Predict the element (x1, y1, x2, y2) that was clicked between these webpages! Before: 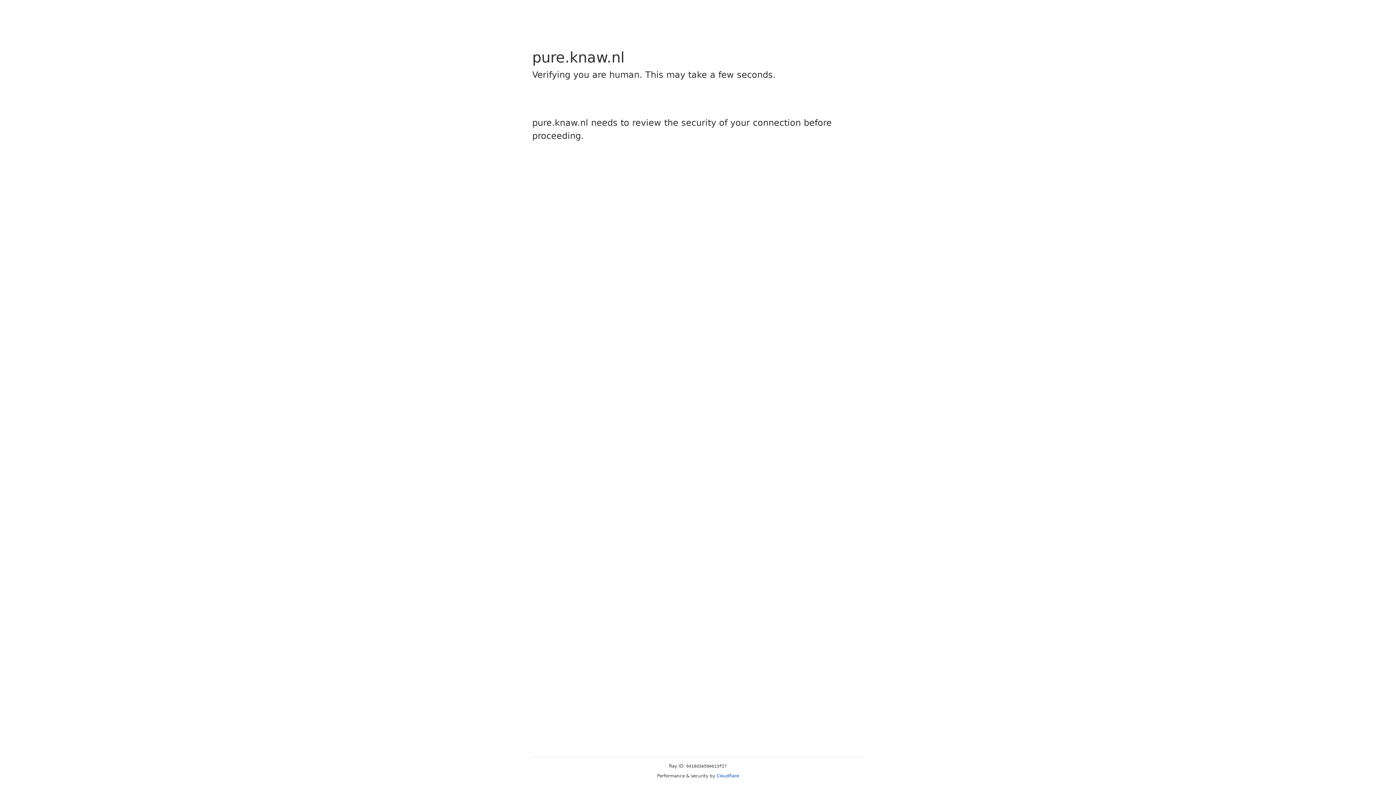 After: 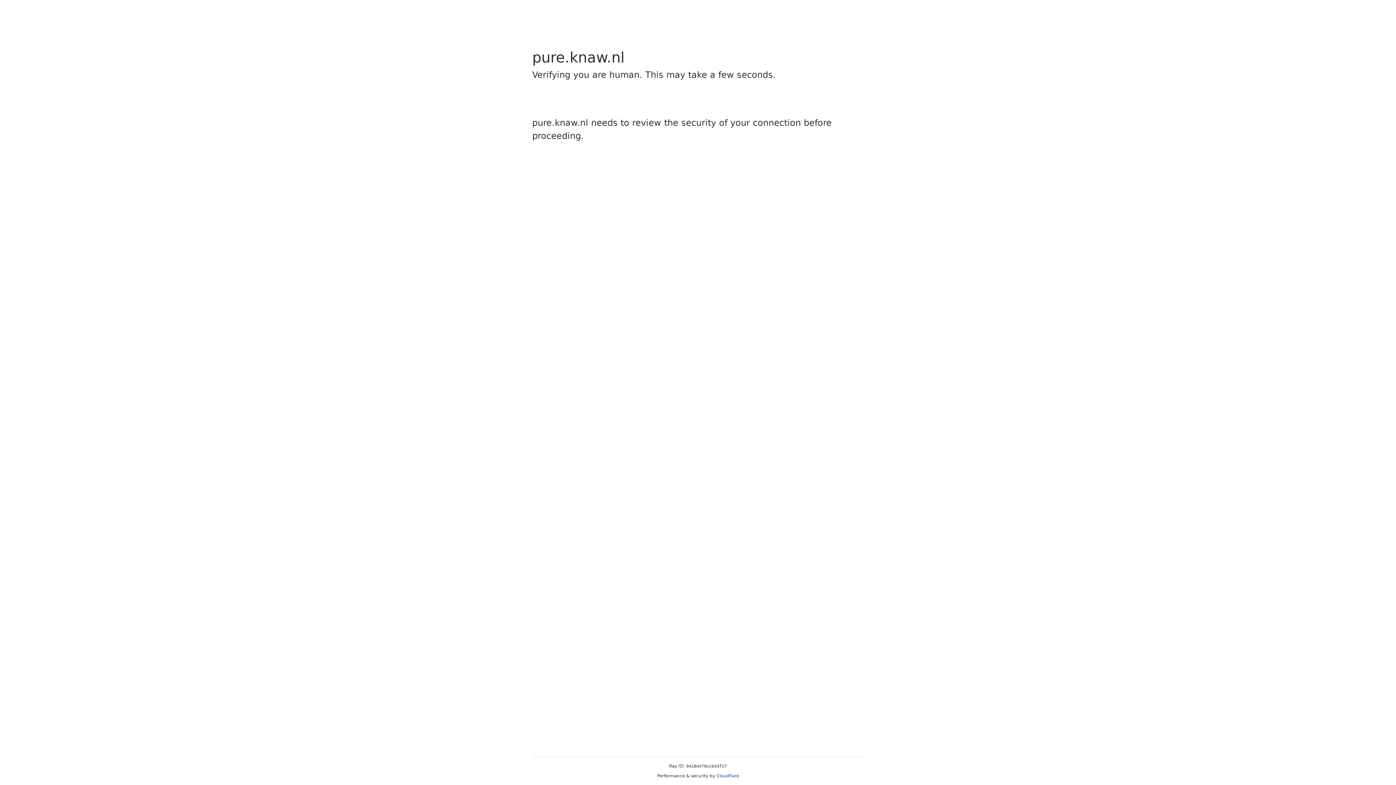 Action: bbox: (716, 773, 739, 778) label: Cloudflare